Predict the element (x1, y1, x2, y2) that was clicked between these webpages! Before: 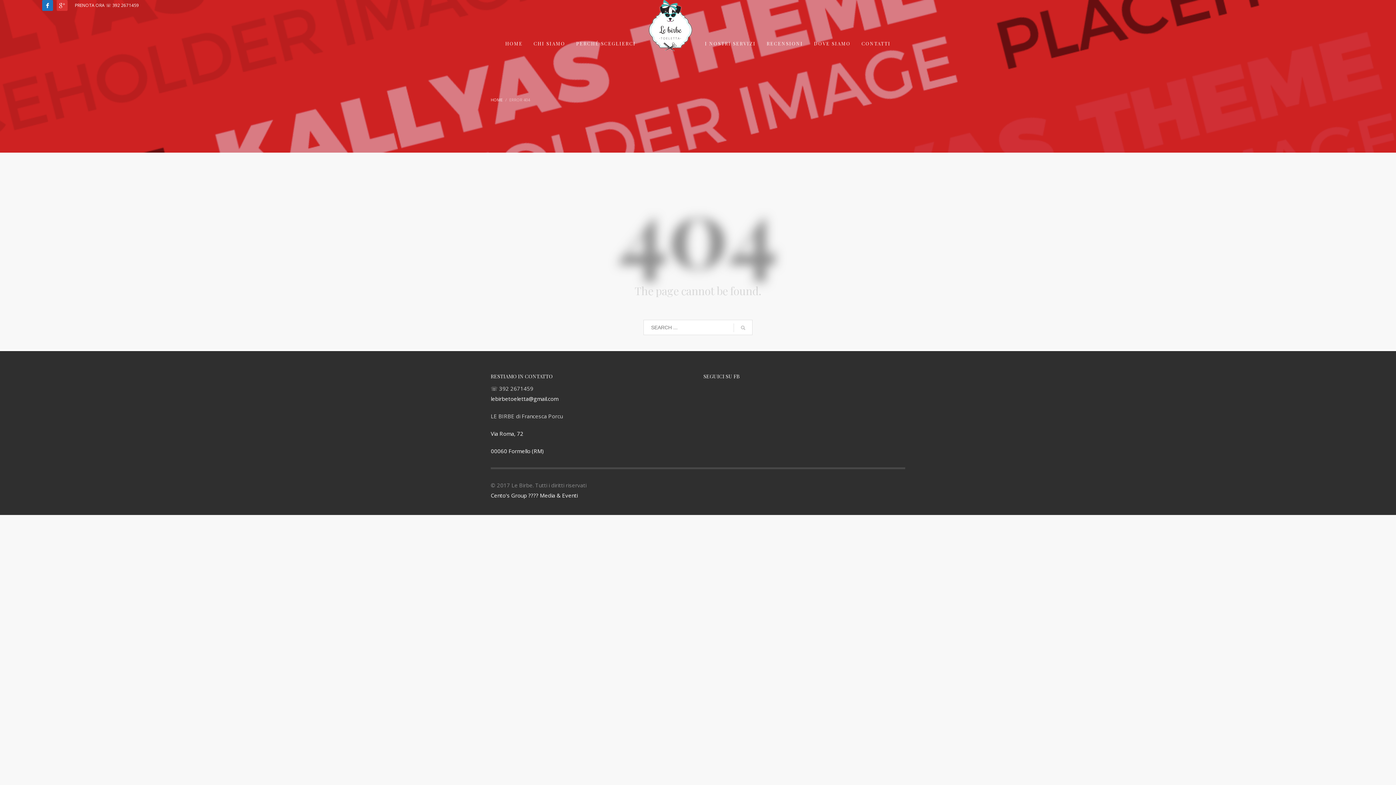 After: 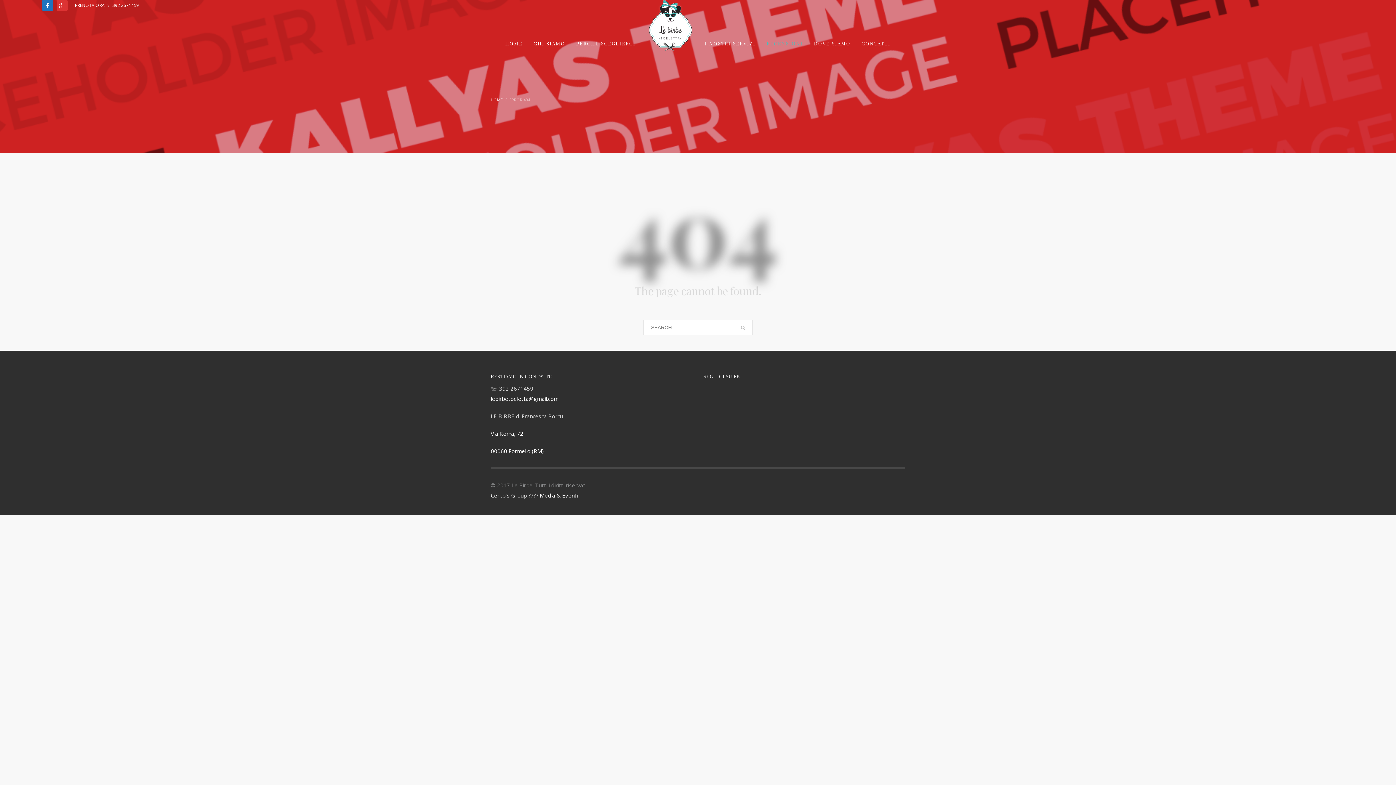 Action: label: RECENSIONI bbox: (762, 0, 807, 87)